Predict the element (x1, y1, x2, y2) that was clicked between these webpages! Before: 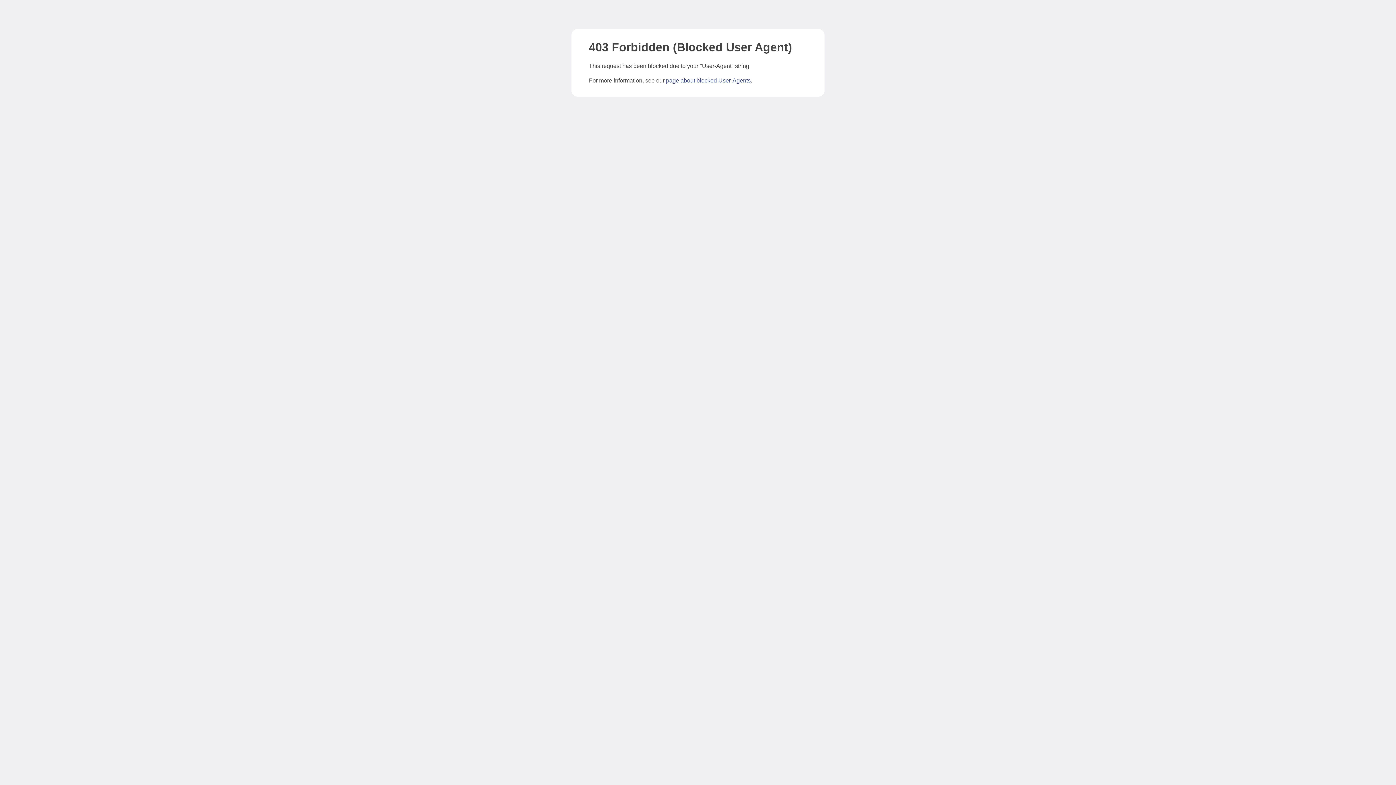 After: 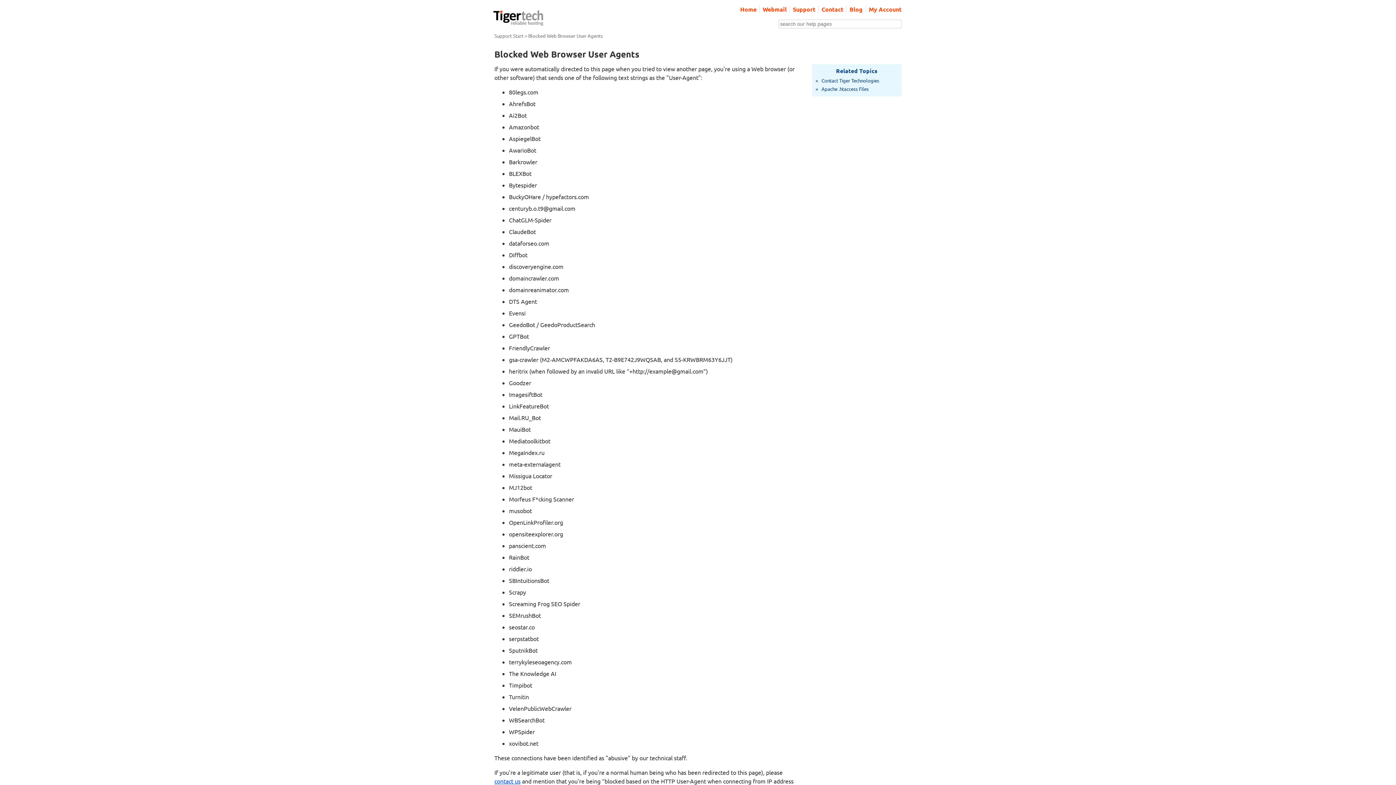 Action: bbox: (666, 77, 750, 83) label: page about blocked User-Agents